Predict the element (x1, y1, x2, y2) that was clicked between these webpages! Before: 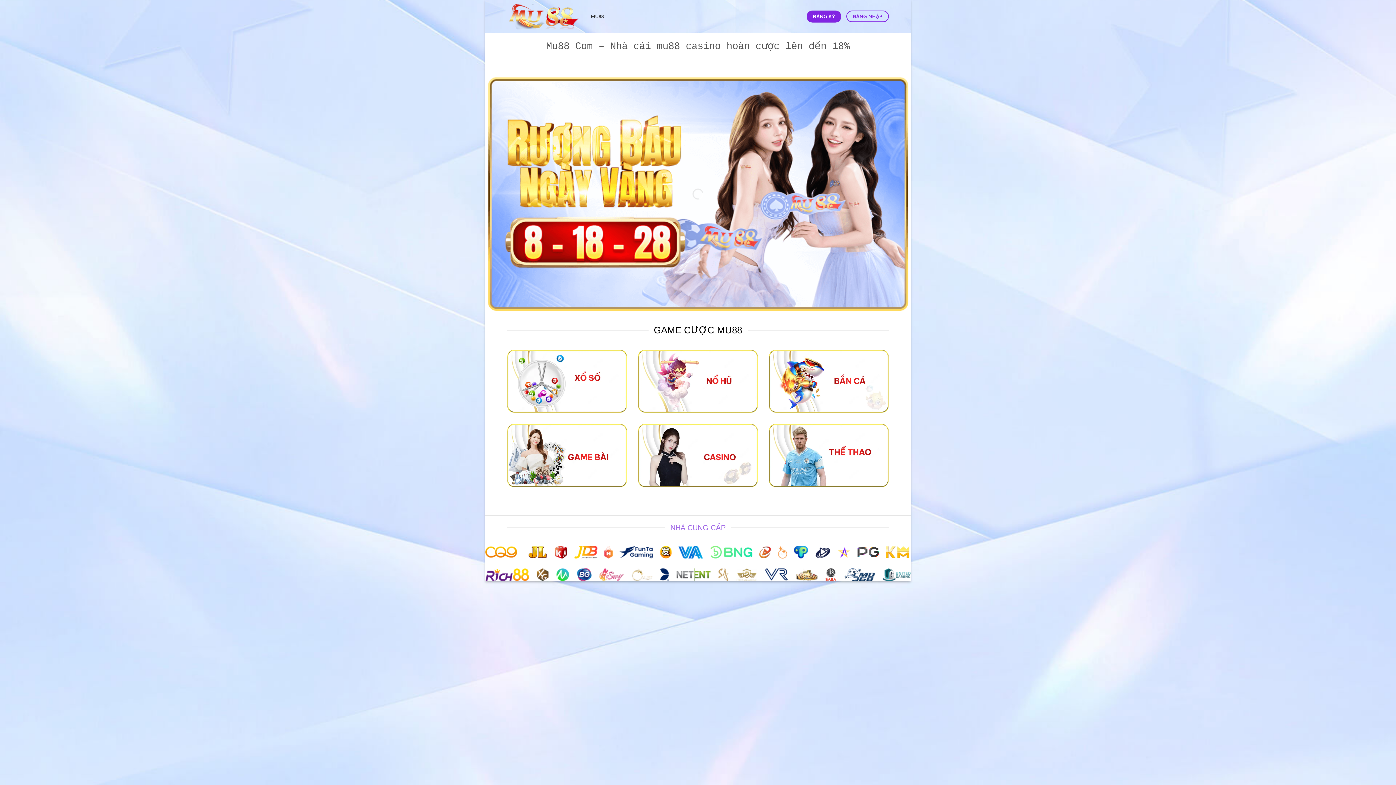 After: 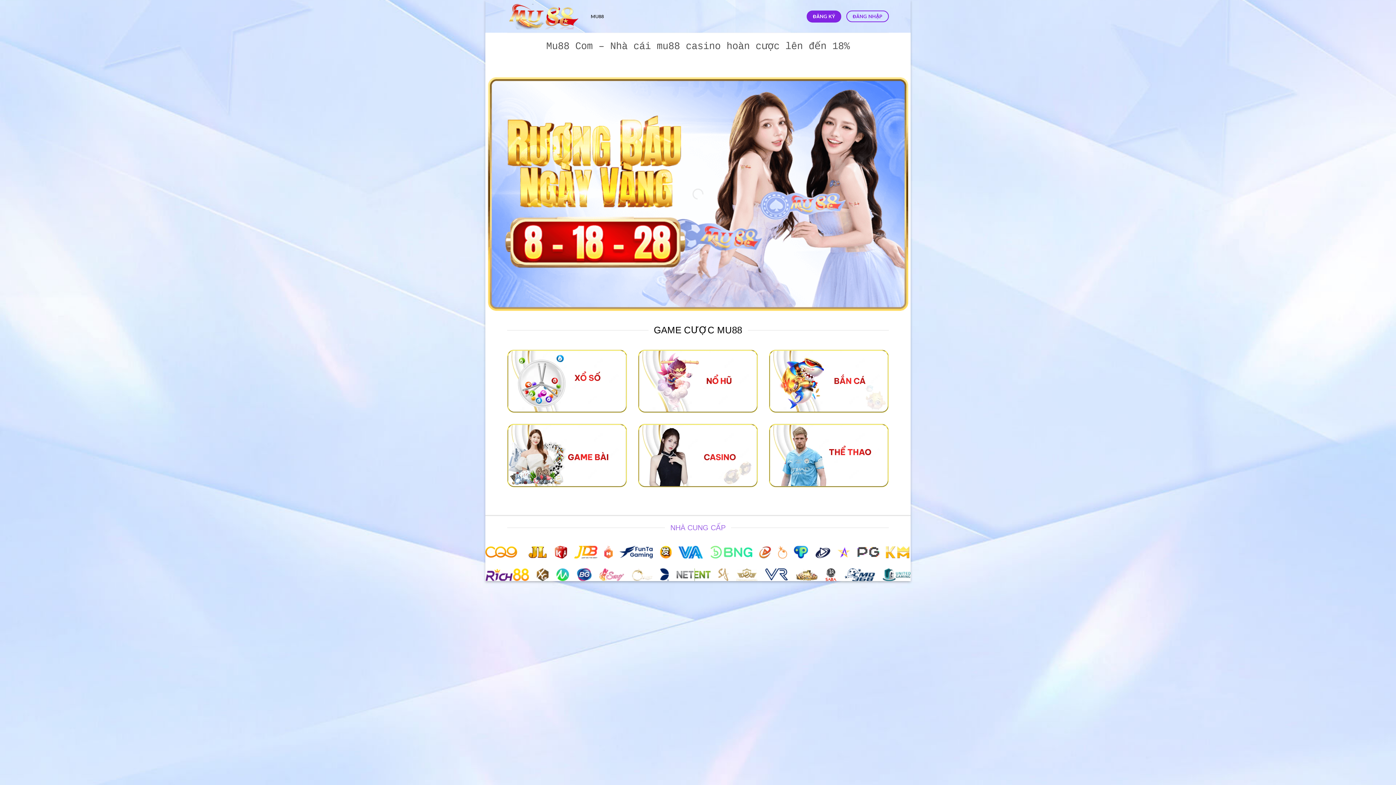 Action: bbox: (507, 3, 580, 29)